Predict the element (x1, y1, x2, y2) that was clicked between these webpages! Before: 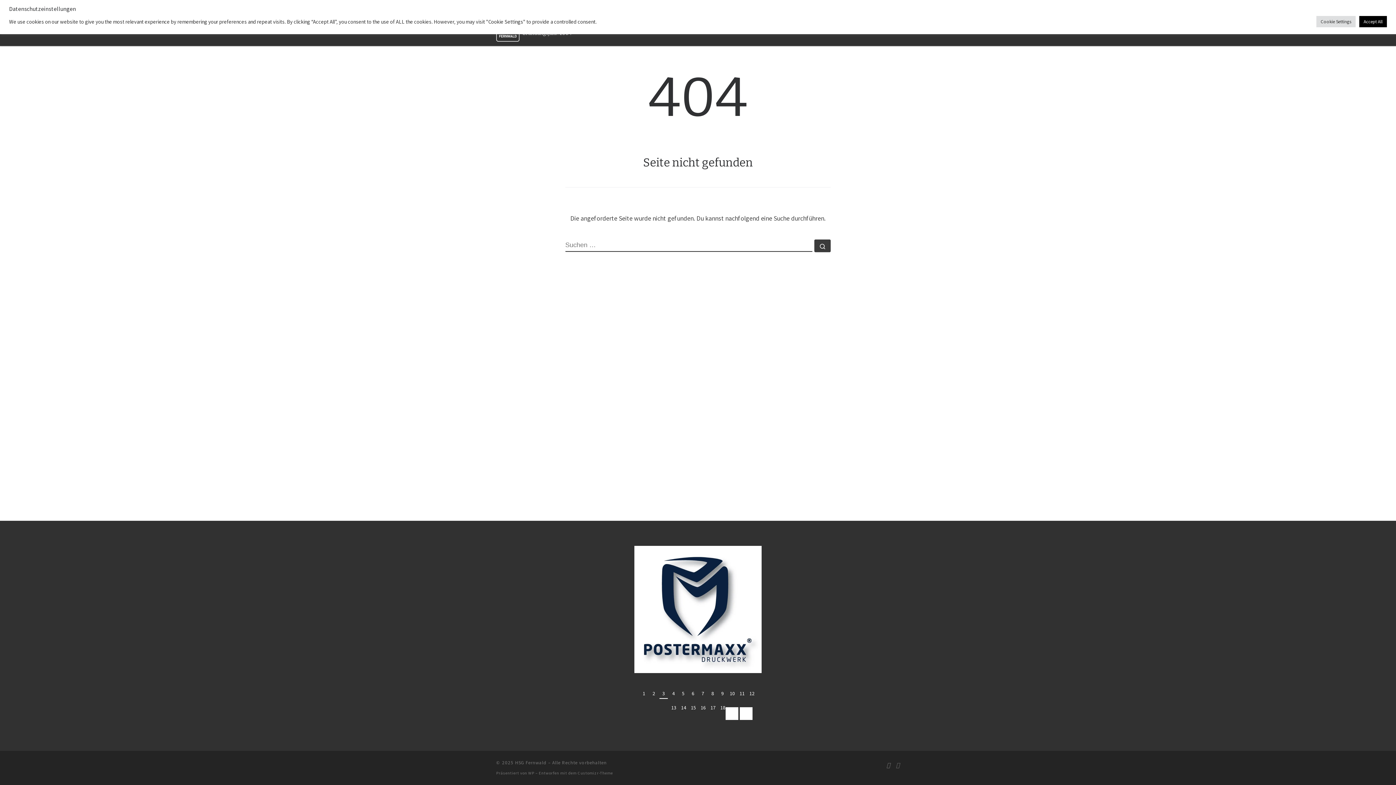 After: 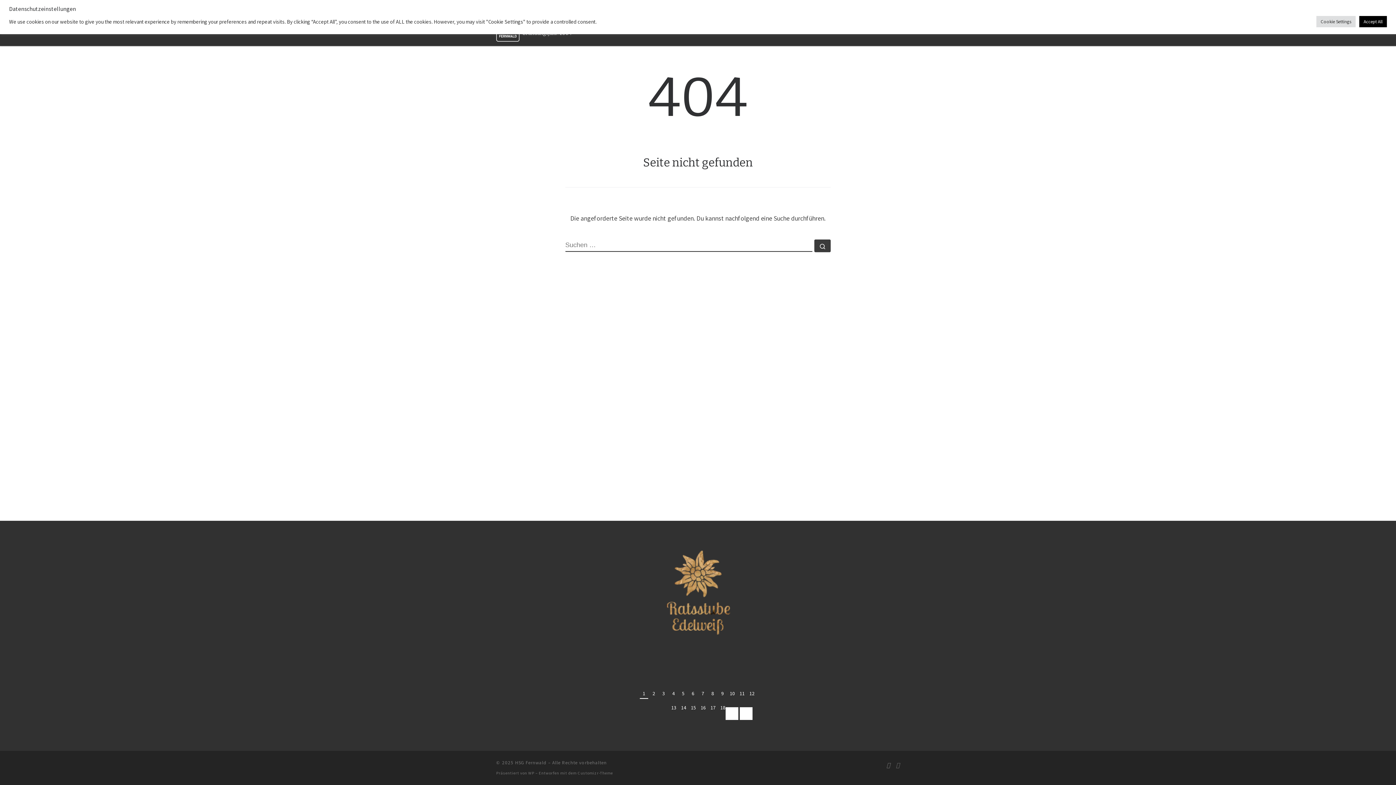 Action: label: Show slide 1 of 18 bbox: (640, 690, 648, 699)